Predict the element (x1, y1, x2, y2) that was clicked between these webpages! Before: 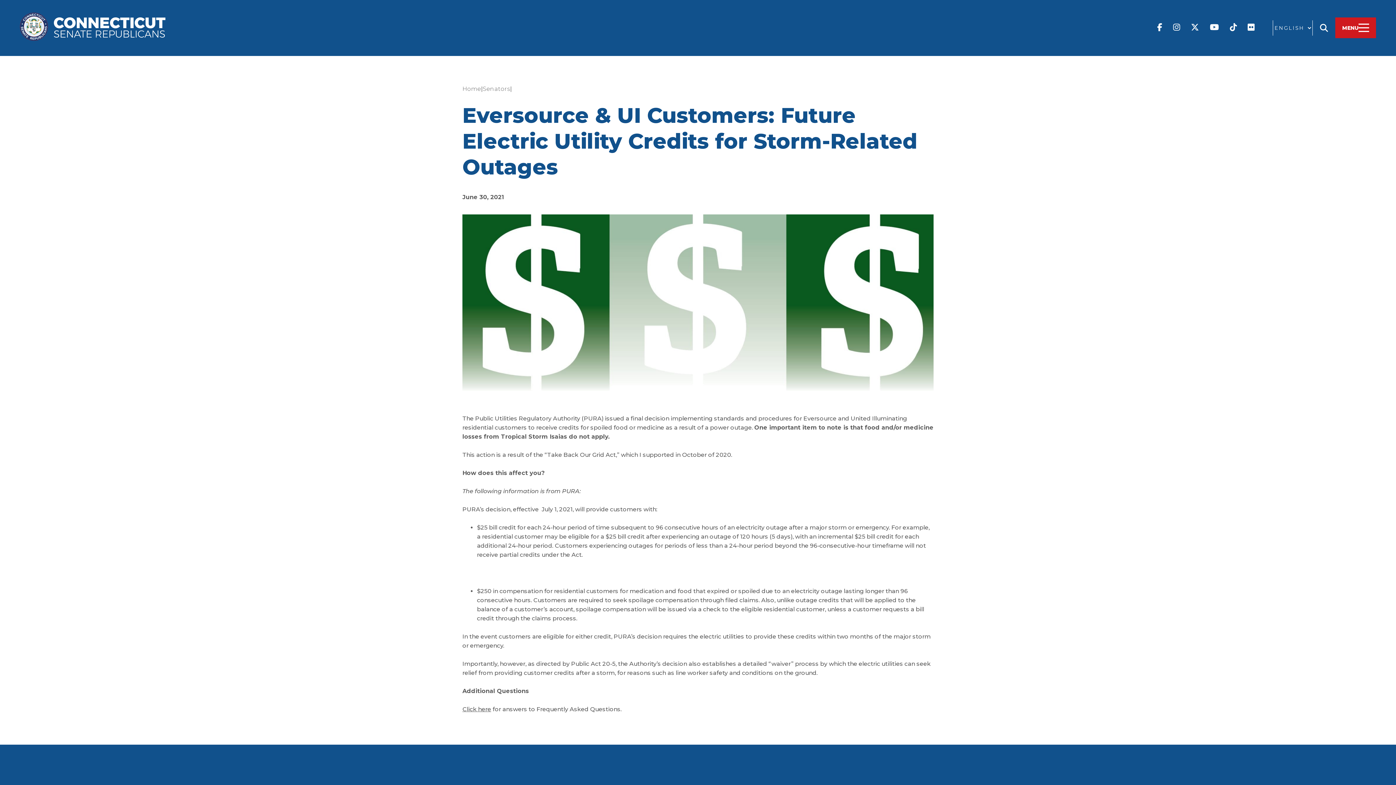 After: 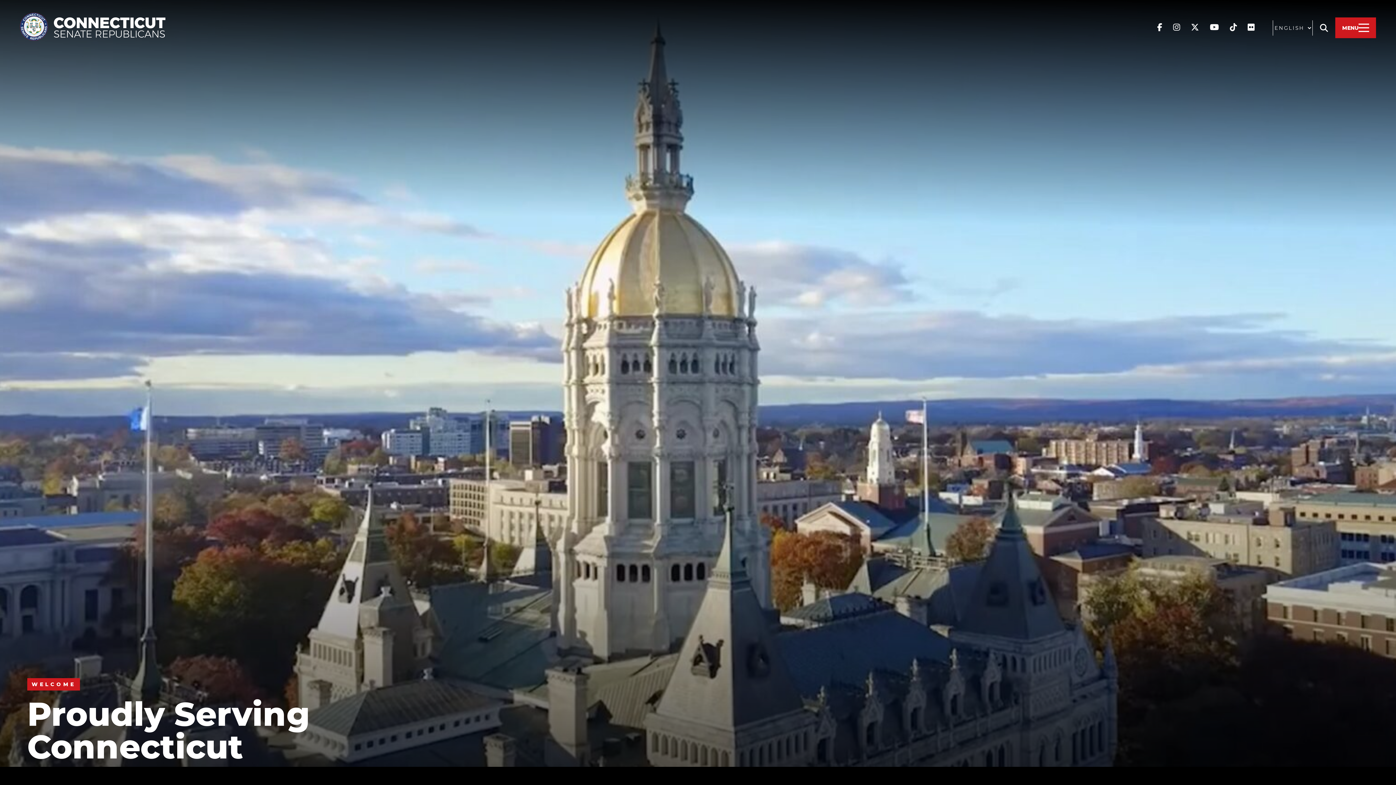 Action: label: Home bbox: (462, 84, 481, 93)